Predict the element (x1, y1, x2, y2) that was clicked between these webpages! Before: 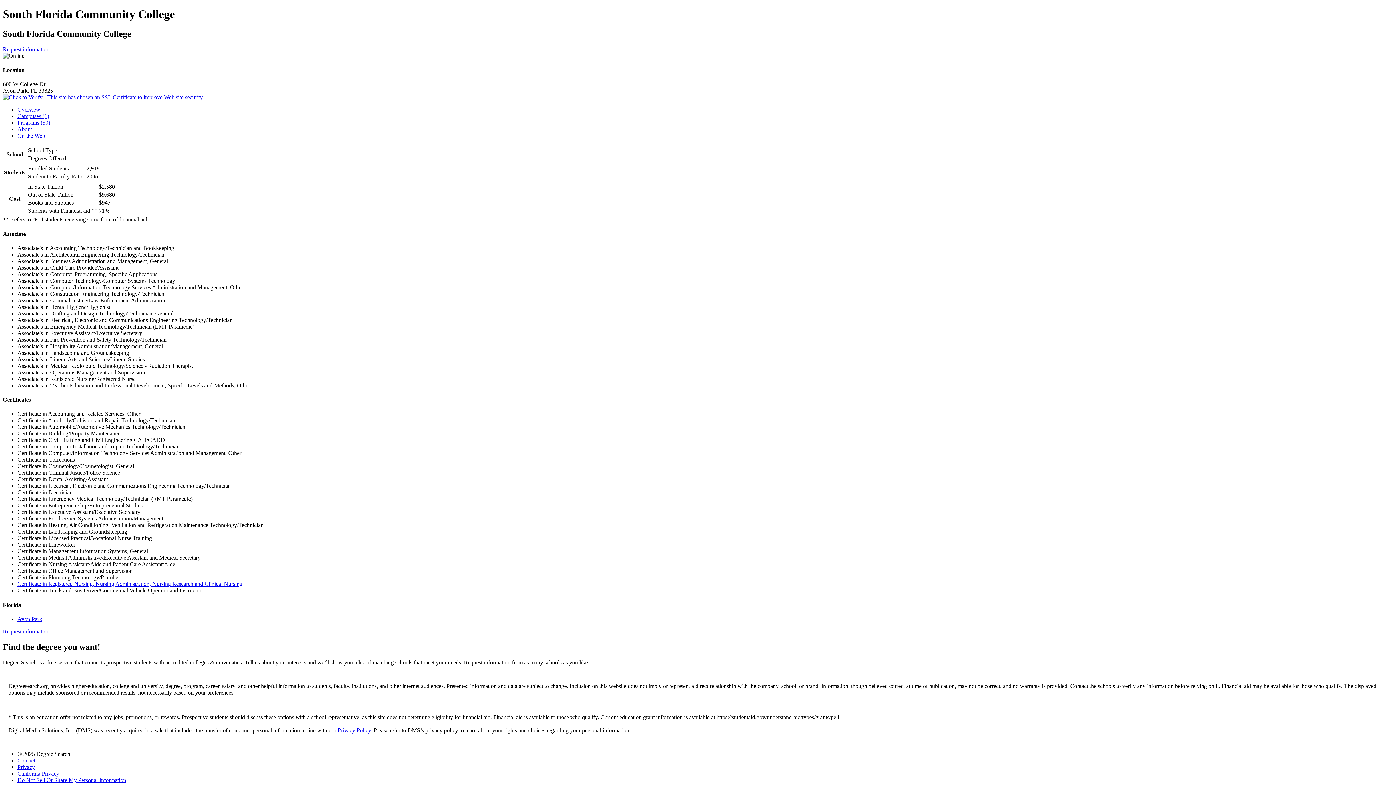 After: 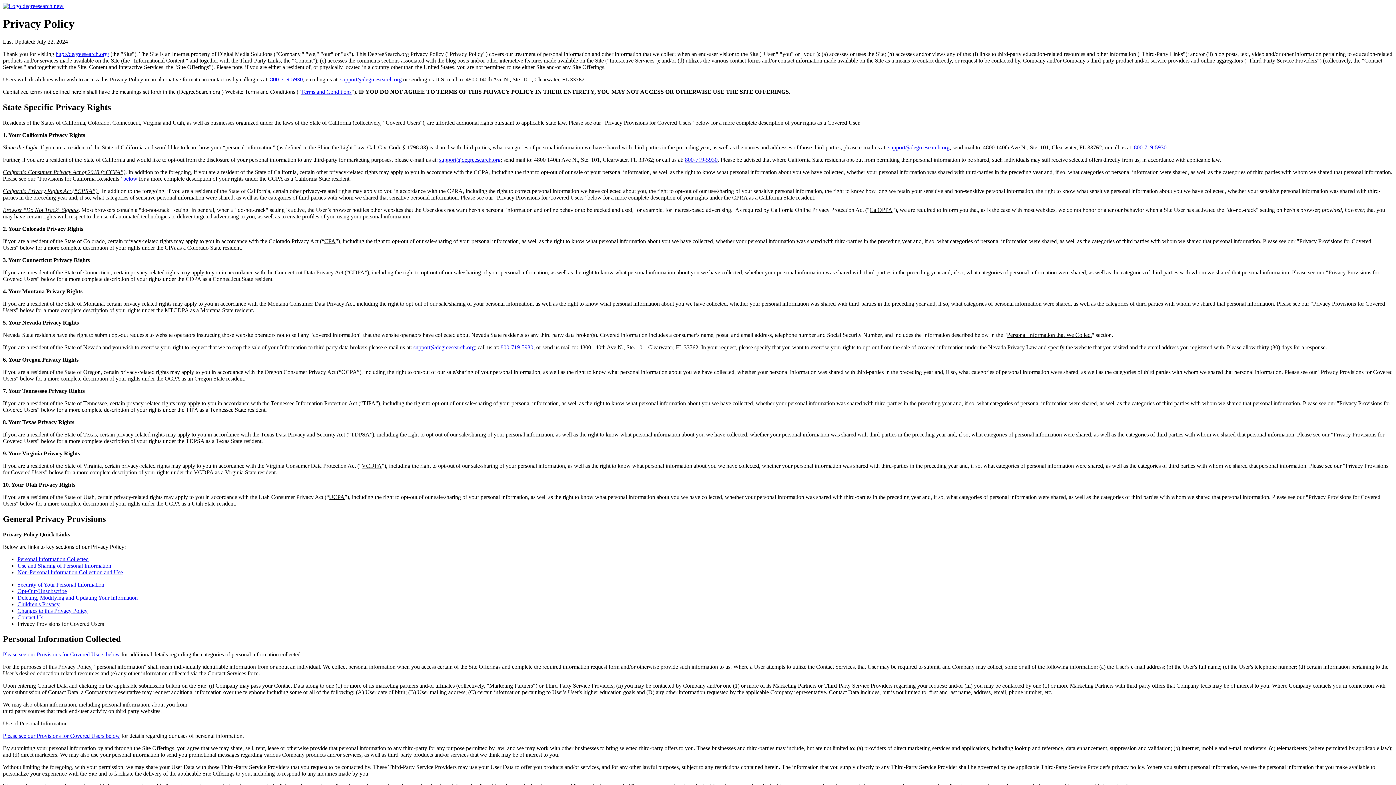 Action: label: Privacy bbox: (17, 764, 34, 770)